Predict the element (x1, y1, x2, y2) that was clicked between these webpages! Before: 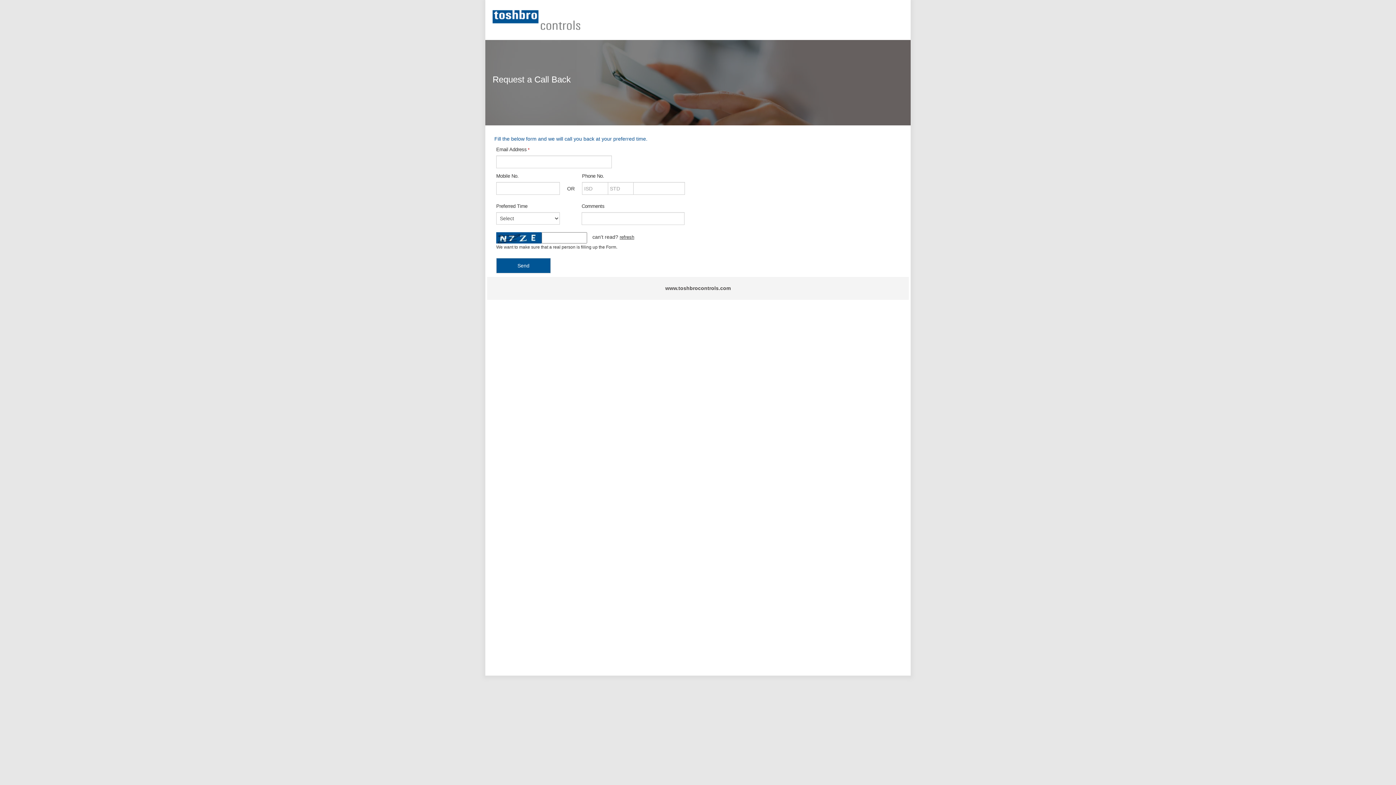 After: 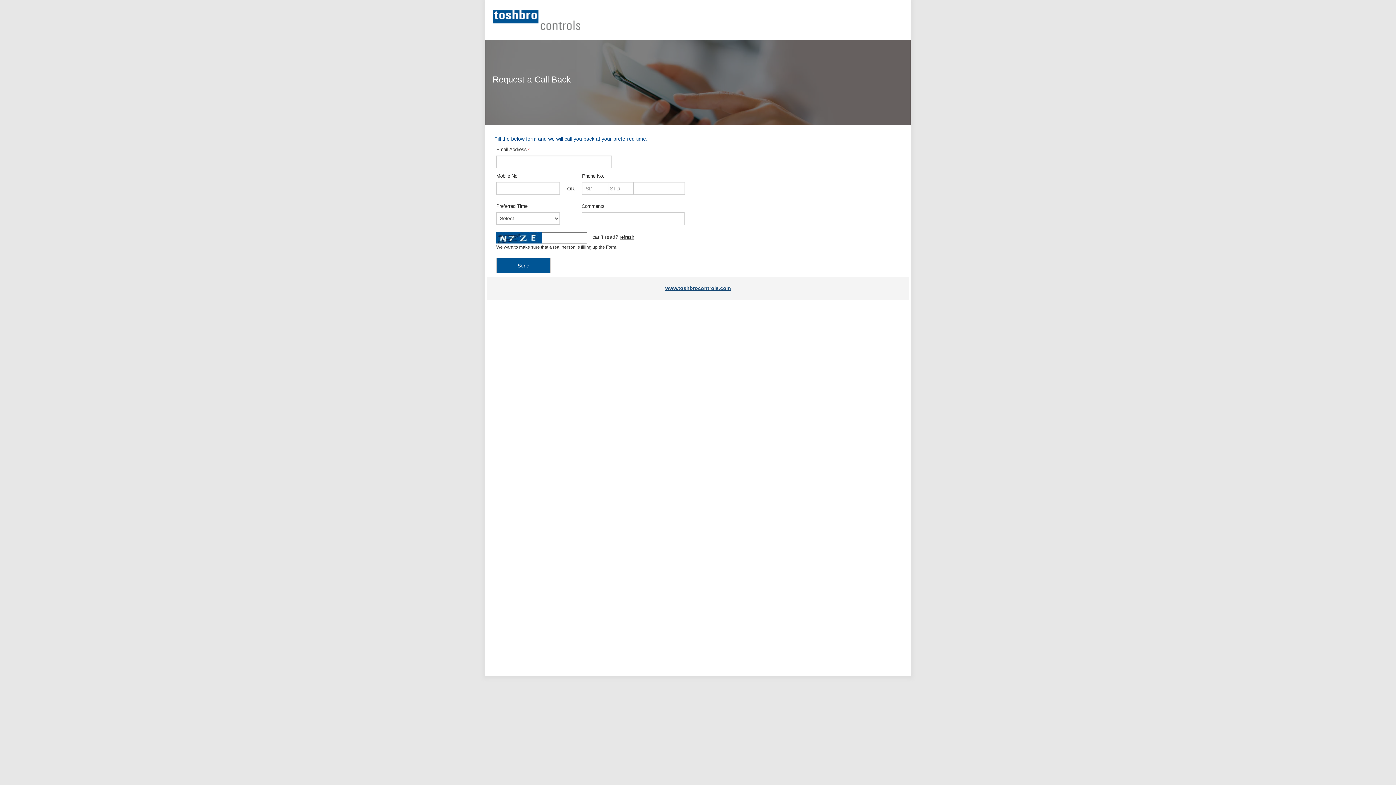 Action: bbox: (665, 285, 730, 291) label: www.toshbrocontrols.com